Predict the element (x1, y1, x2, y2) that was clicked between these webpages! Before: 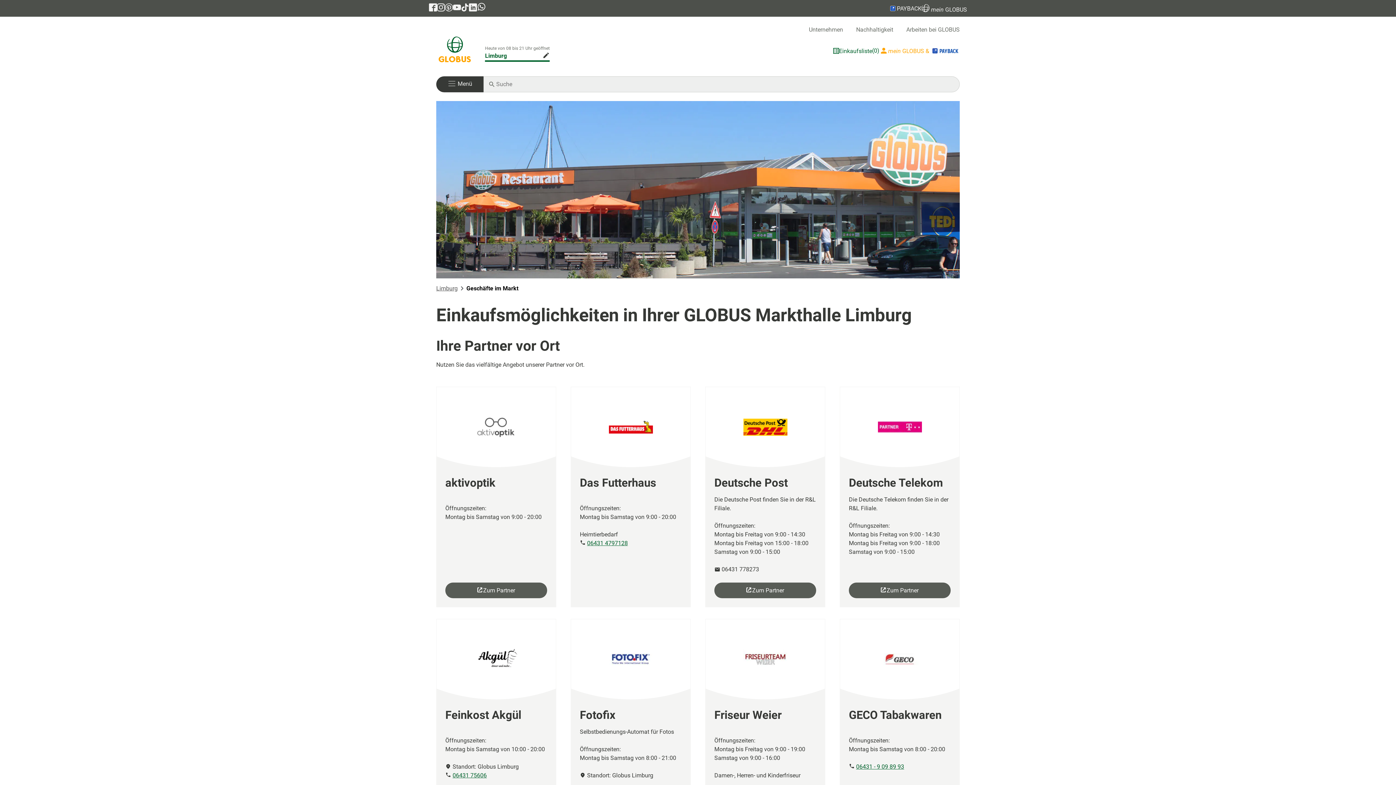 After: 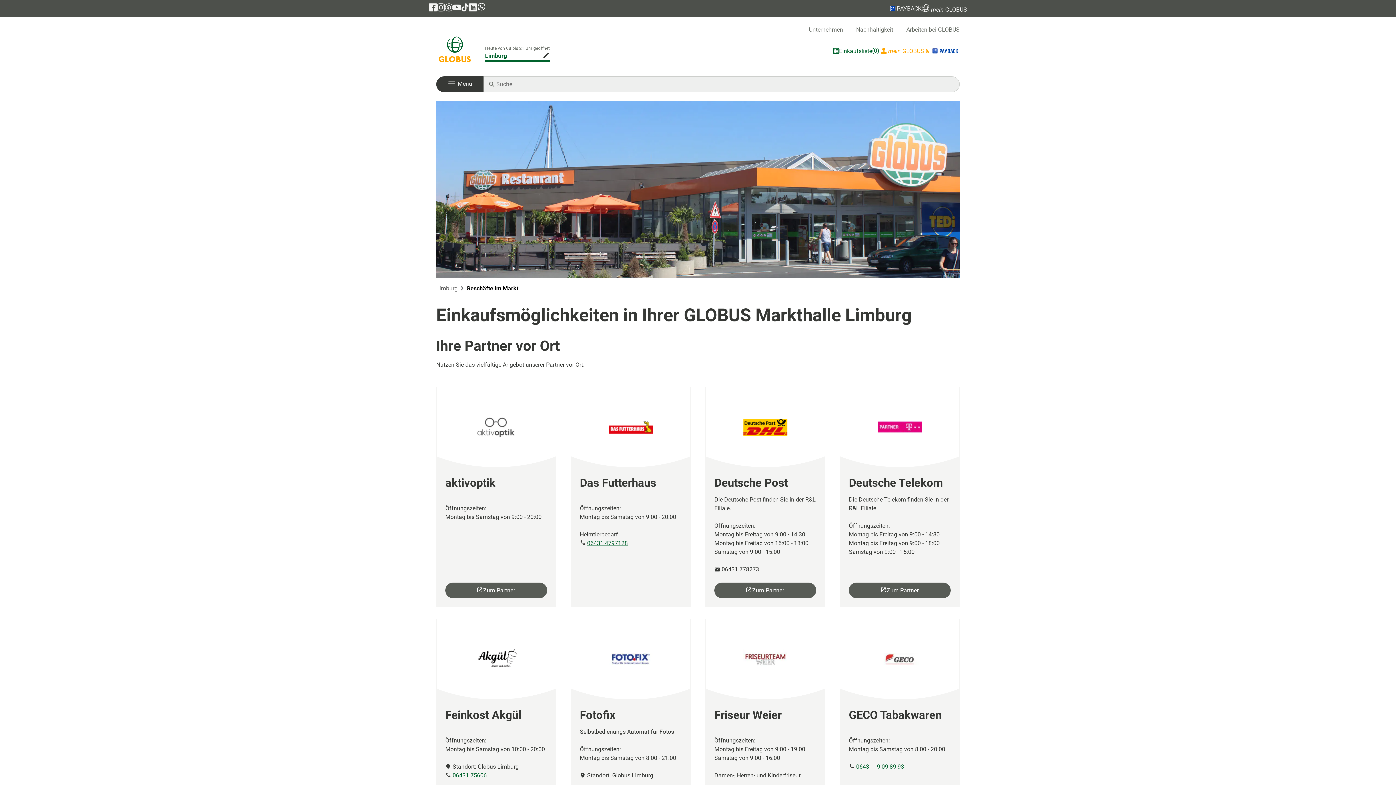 Action: label: 06431 - 9 09 89 93 bbox: (856, 763, 904, 770)